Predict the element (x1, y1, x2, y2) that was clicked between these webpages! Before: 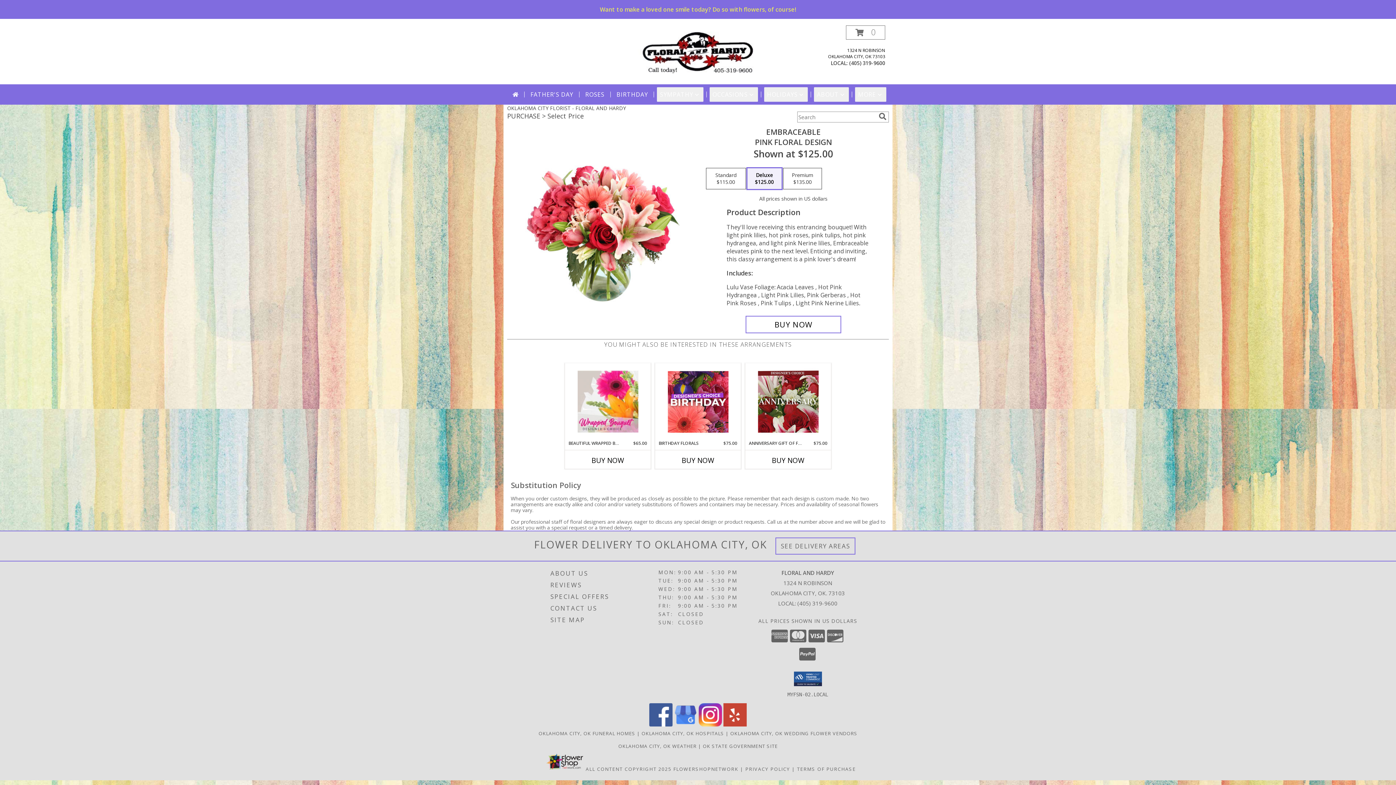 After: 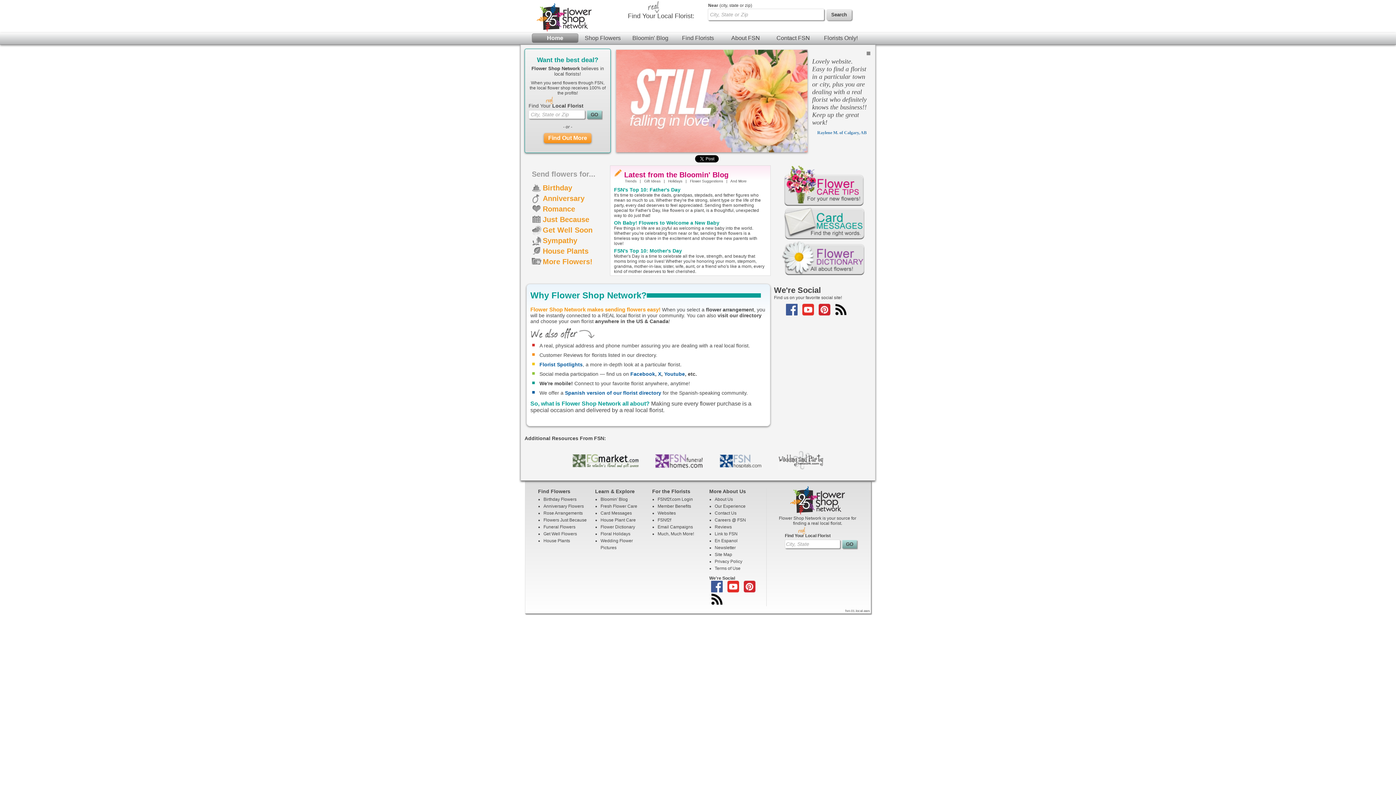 Action: label: Flower shop network opens in new window bbox: (673, 766, 738, 772)